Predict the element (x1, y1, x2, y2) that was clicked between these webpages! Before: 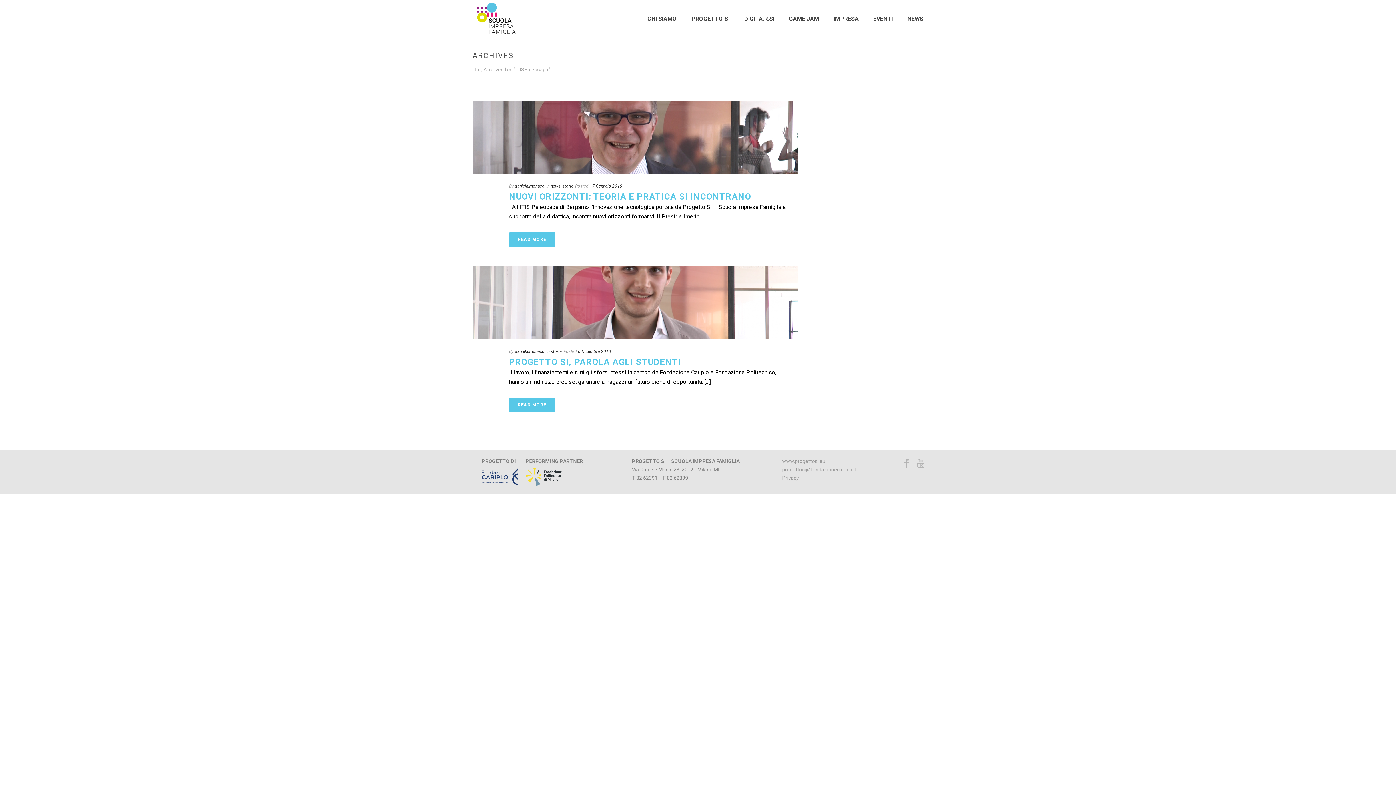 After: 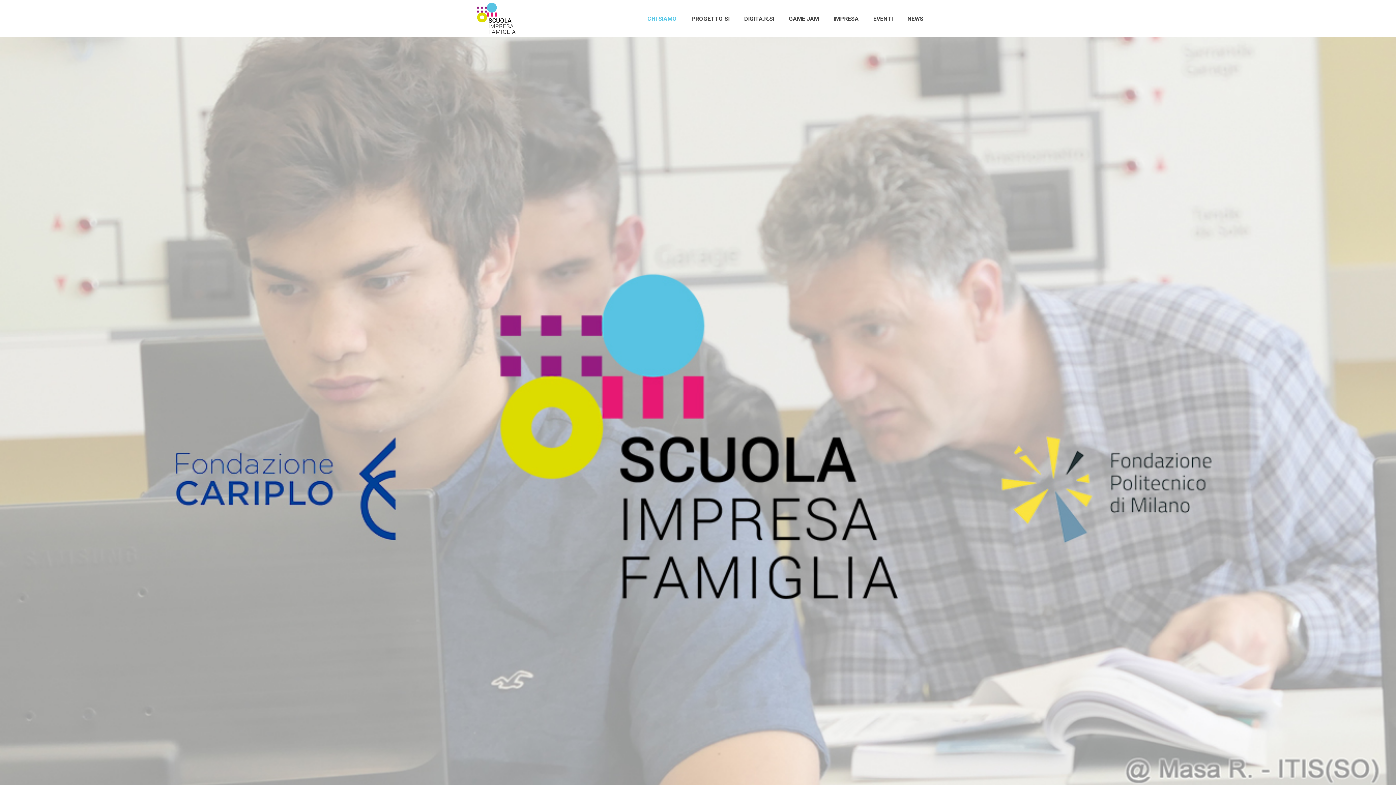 Action: label: CHI SIAMO bbox: (640, 0, 684, 36)